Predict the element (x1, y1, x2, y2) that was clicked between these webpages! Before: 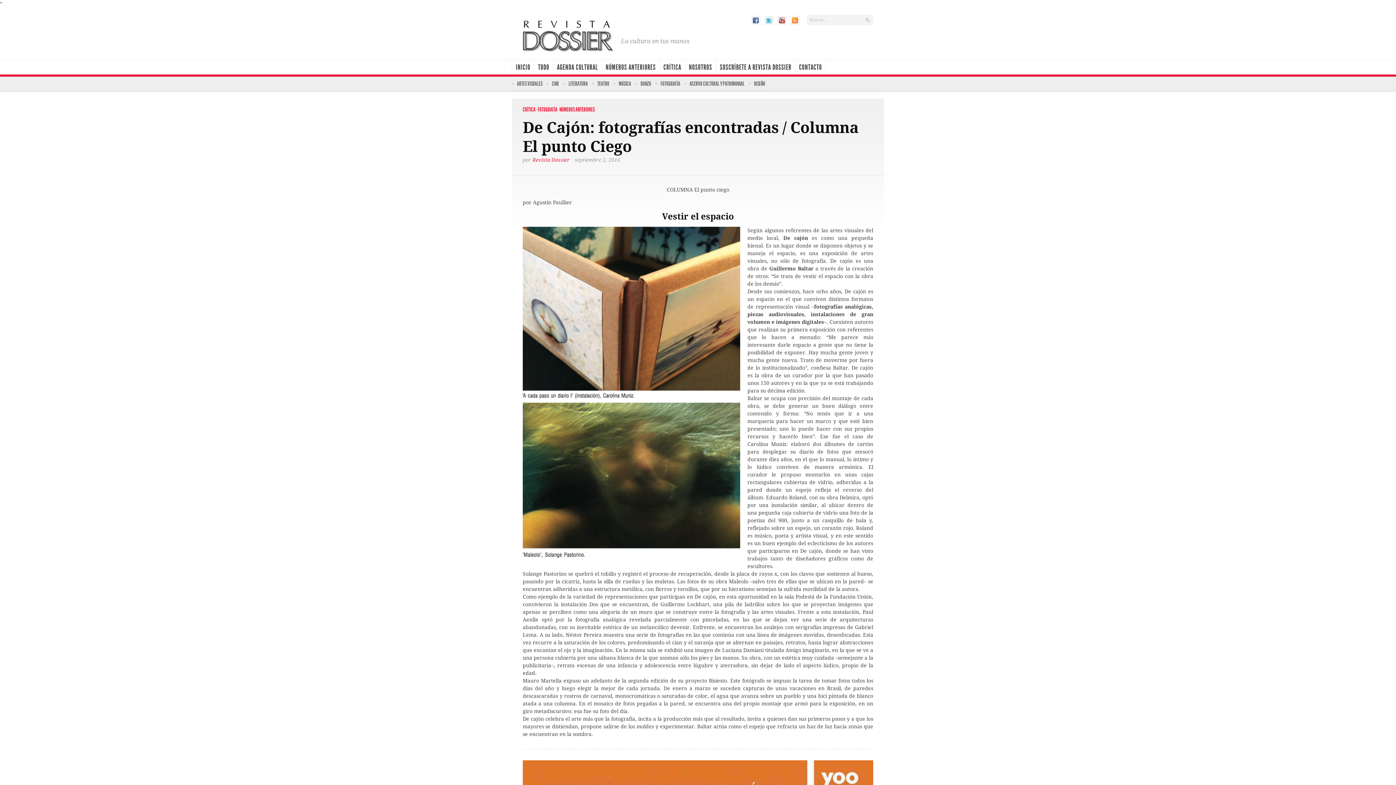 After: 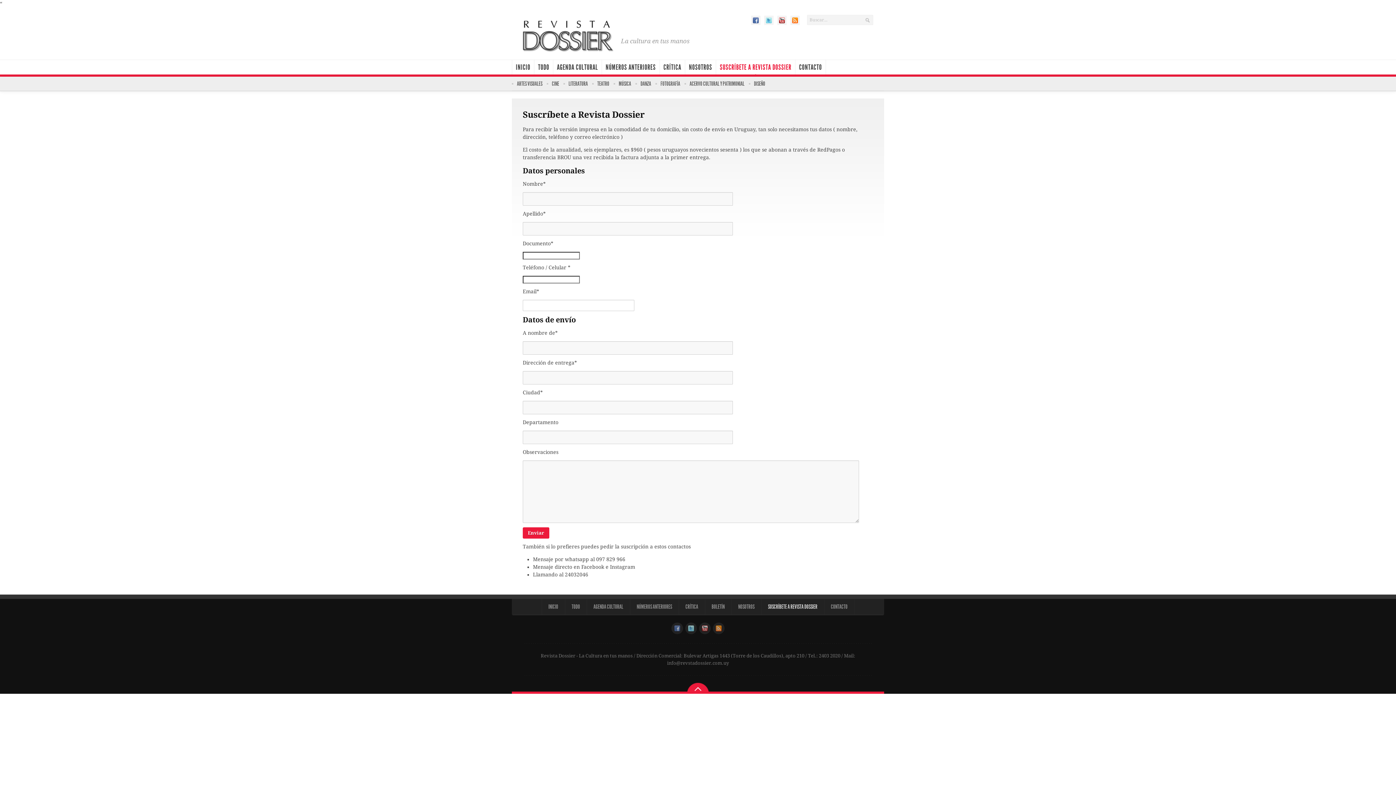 Action: label: SUSCRÍBETE A REVISTA DOSSIER bbox: (716, 60, 795, 74)